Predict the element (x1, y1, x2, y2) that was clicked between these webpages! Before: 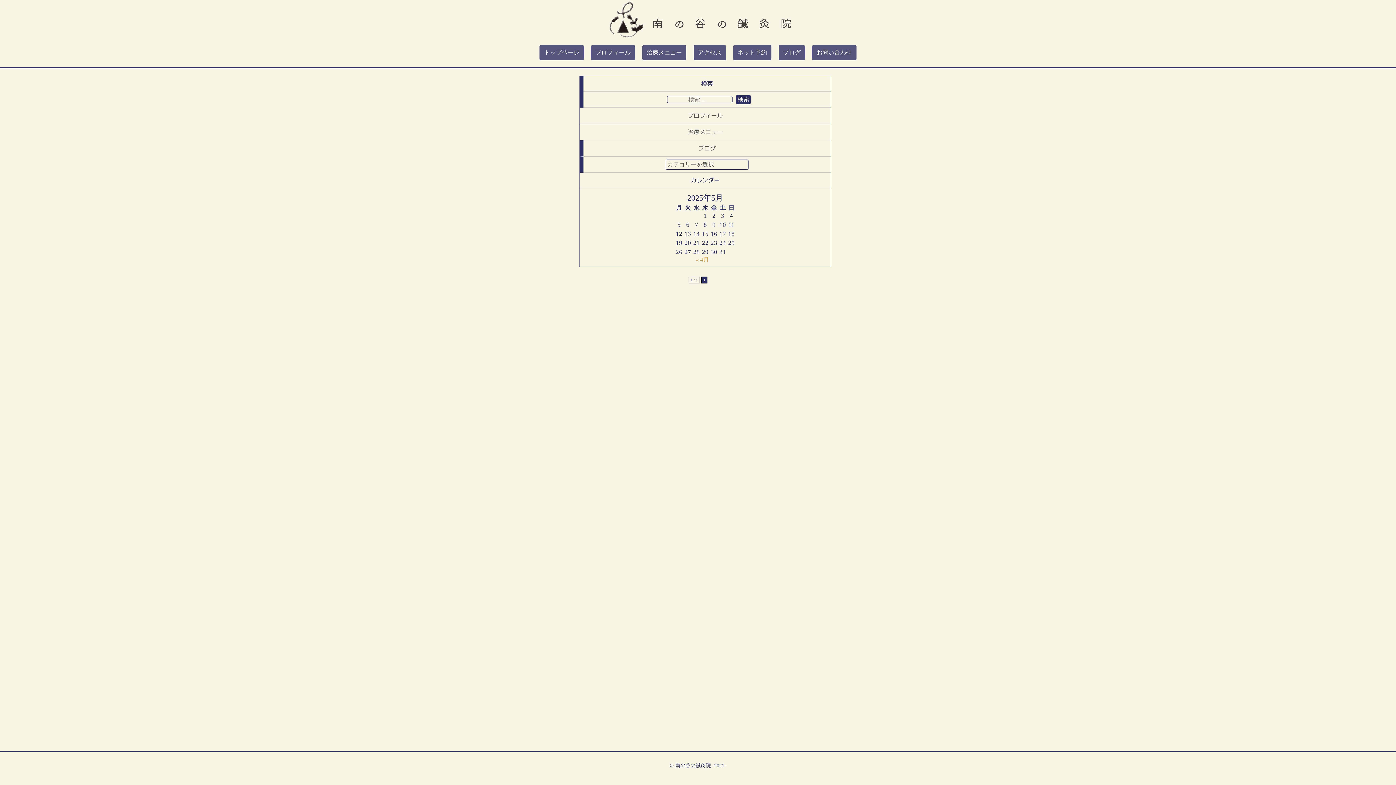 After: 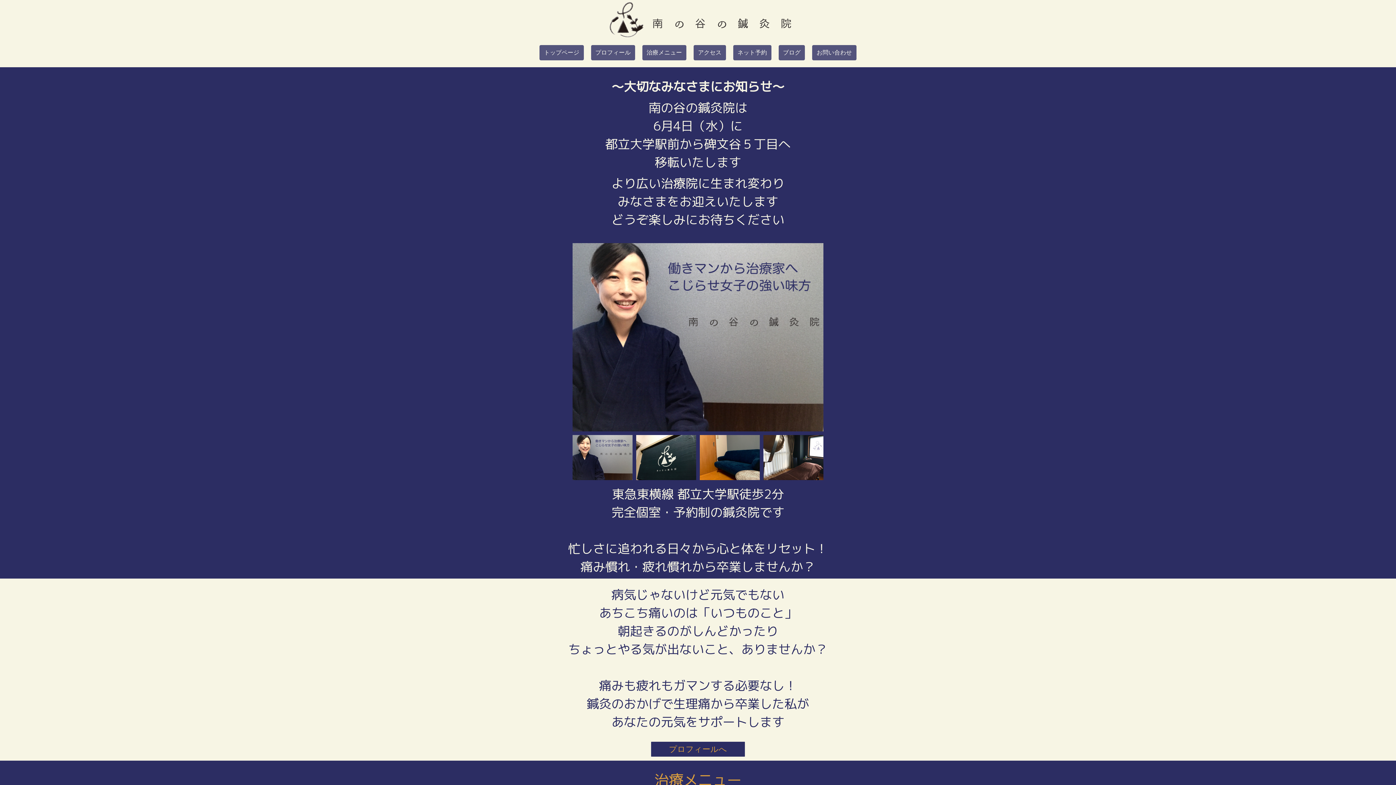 Action: bbox: (539, 45, 583, 60) label: トップページ